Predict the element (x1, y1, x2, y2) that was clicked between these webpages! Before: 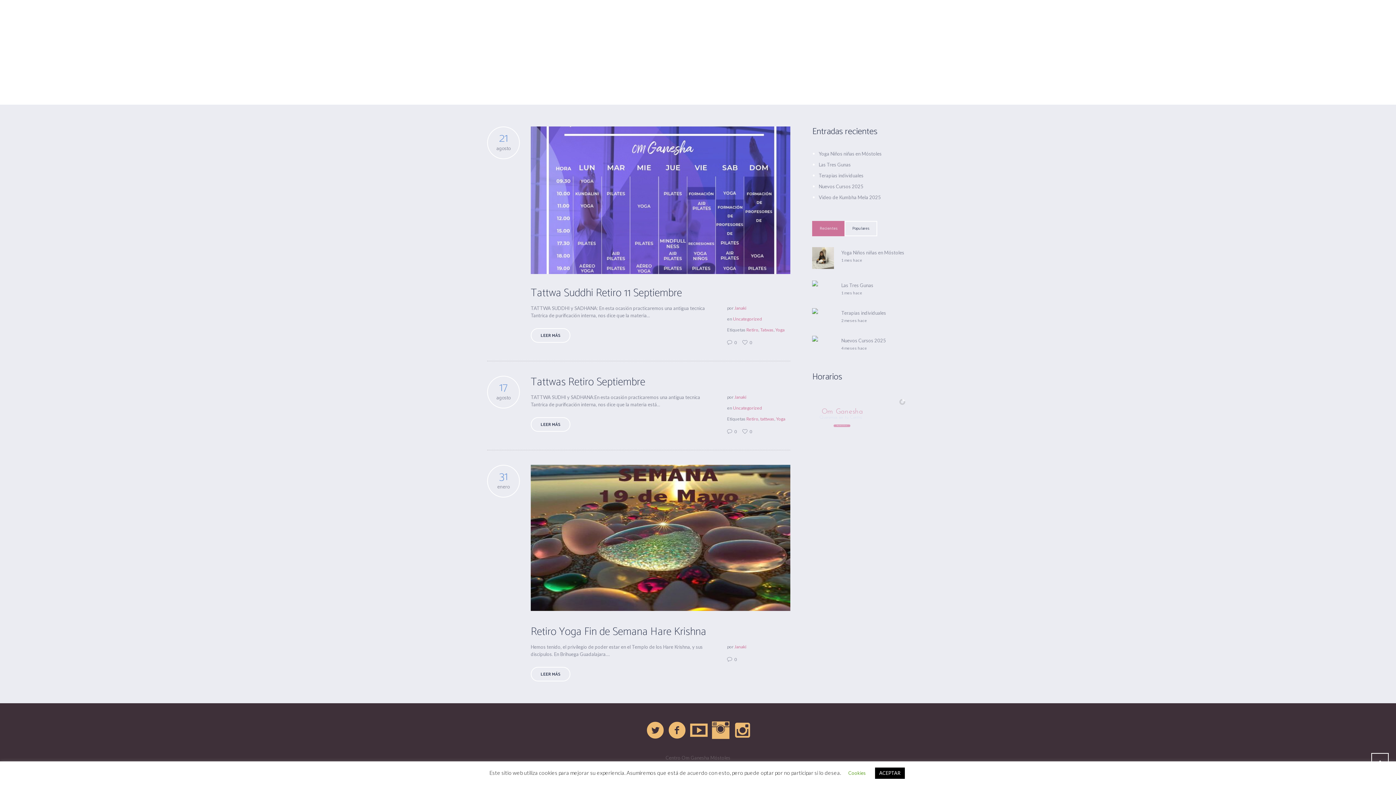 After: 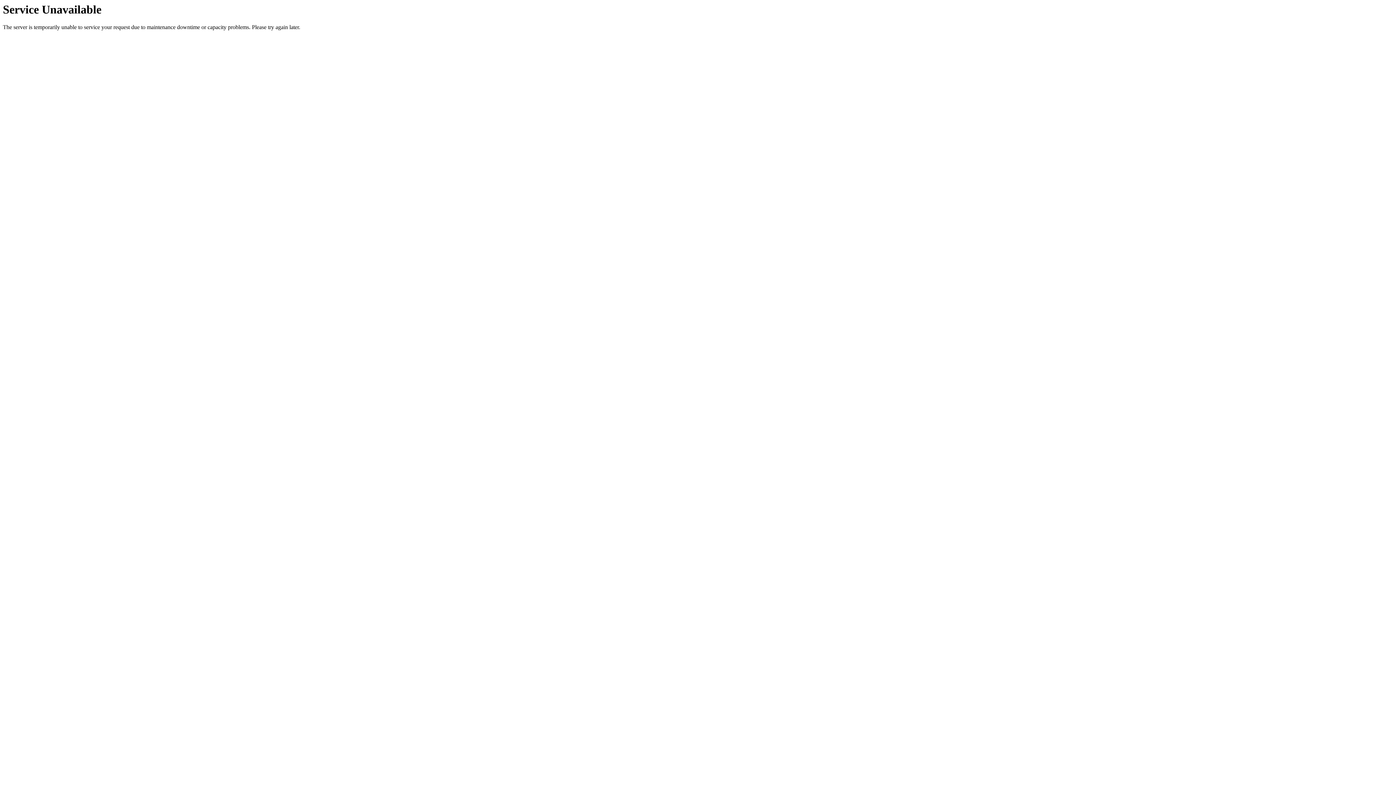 Action: bbox: (818, 150, 881, 156) label: Yoga Niños niñas en Móstoles